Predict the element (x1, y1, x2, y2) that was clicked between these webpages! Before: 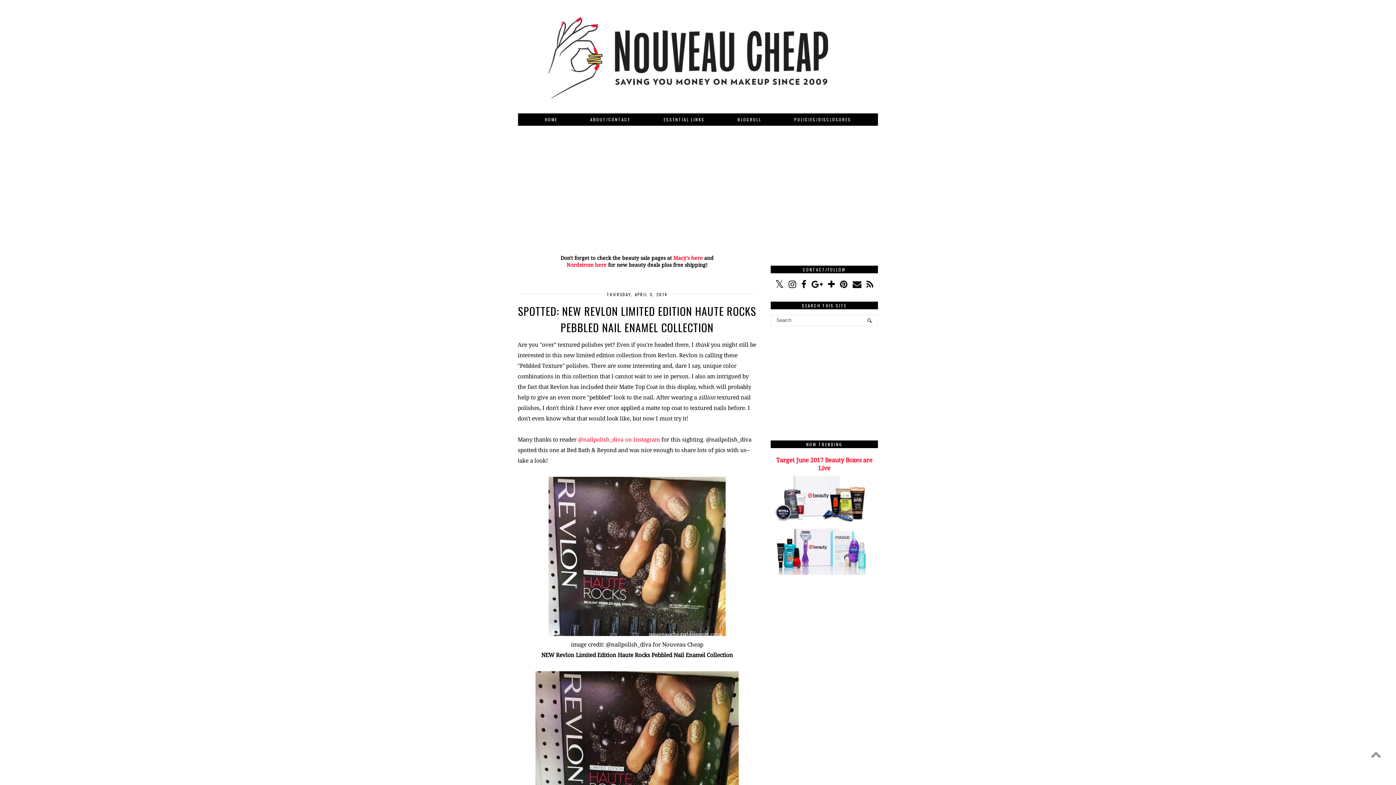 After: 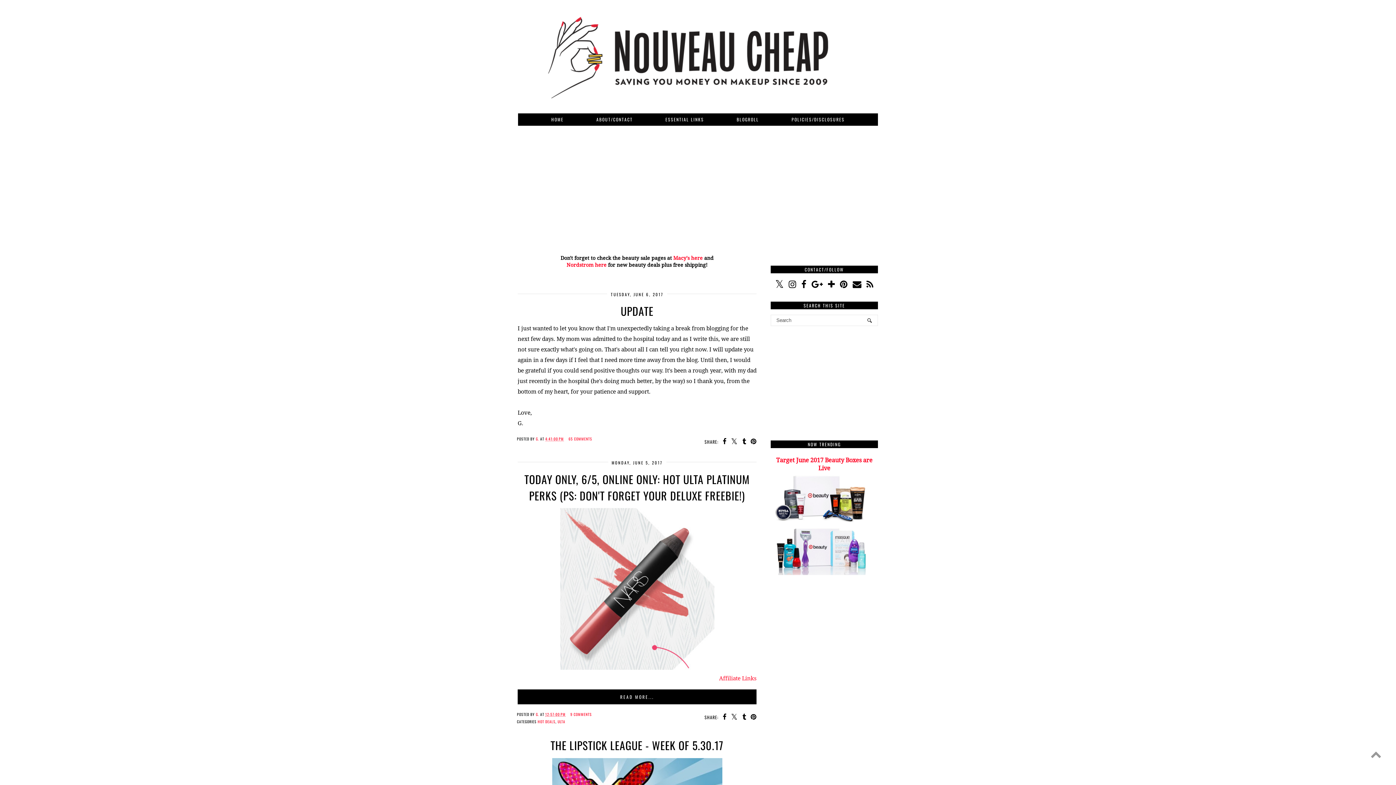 Action: bbox: (512, 16, 883, 100)